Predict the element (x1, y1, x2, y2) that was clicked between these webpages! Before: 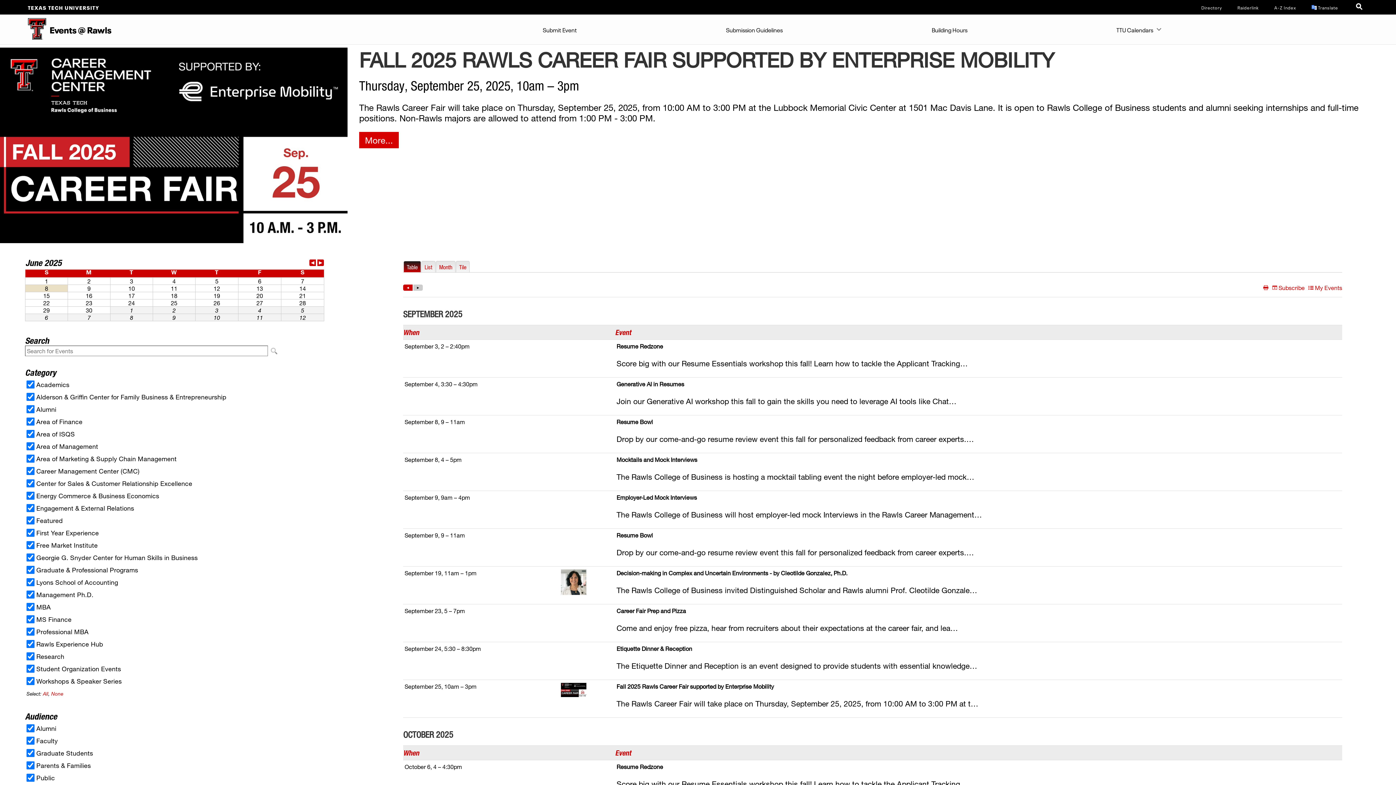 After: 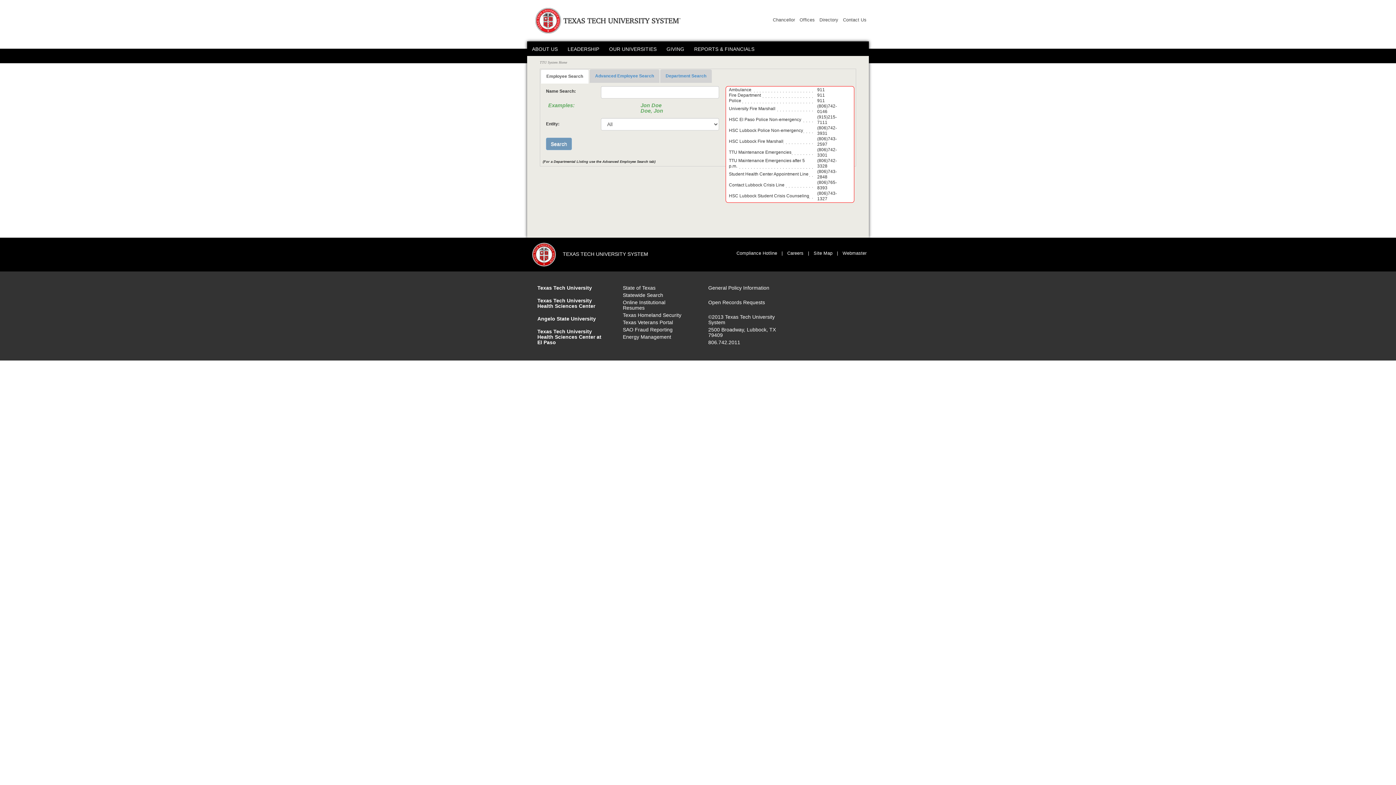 Action: label: TTU System Online Directory bbox: (1201, 4, 1222, 10)